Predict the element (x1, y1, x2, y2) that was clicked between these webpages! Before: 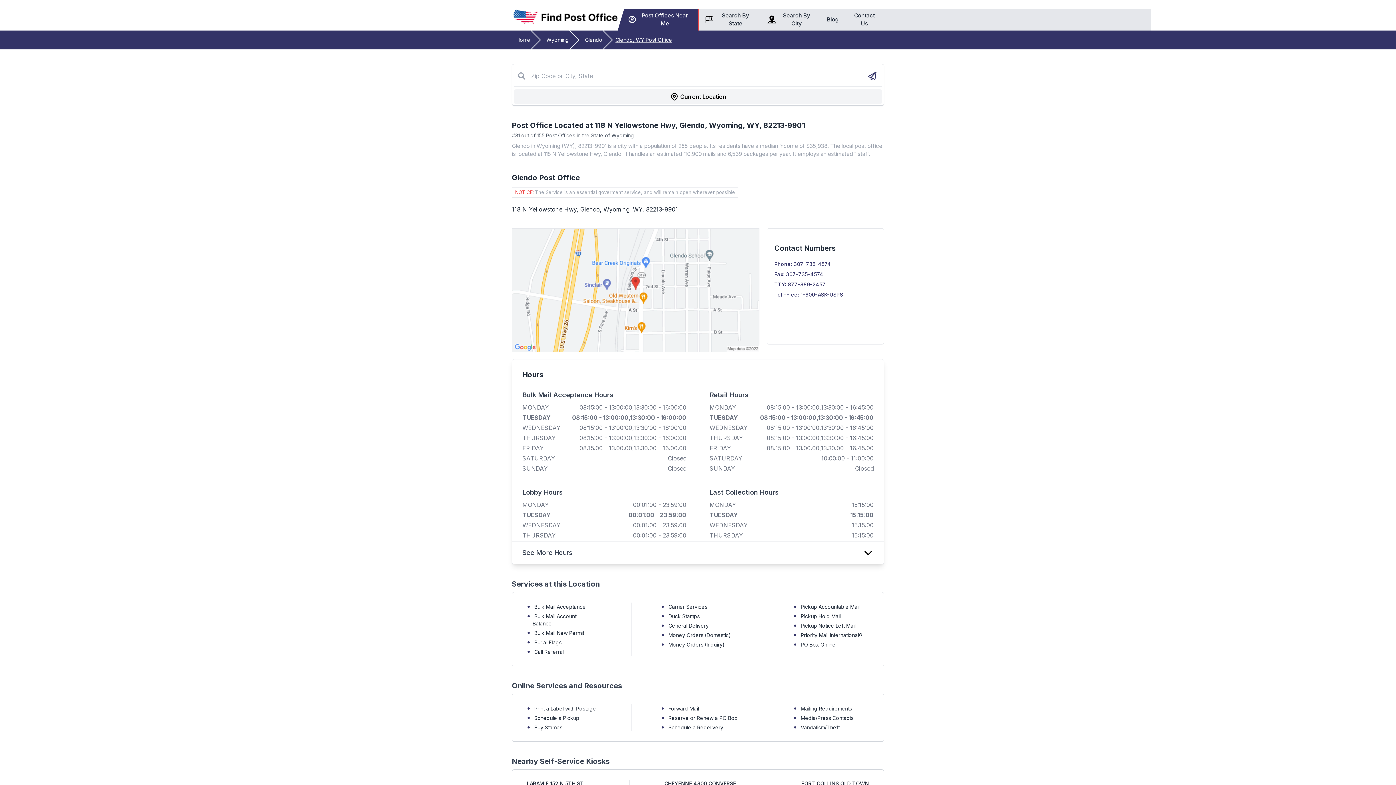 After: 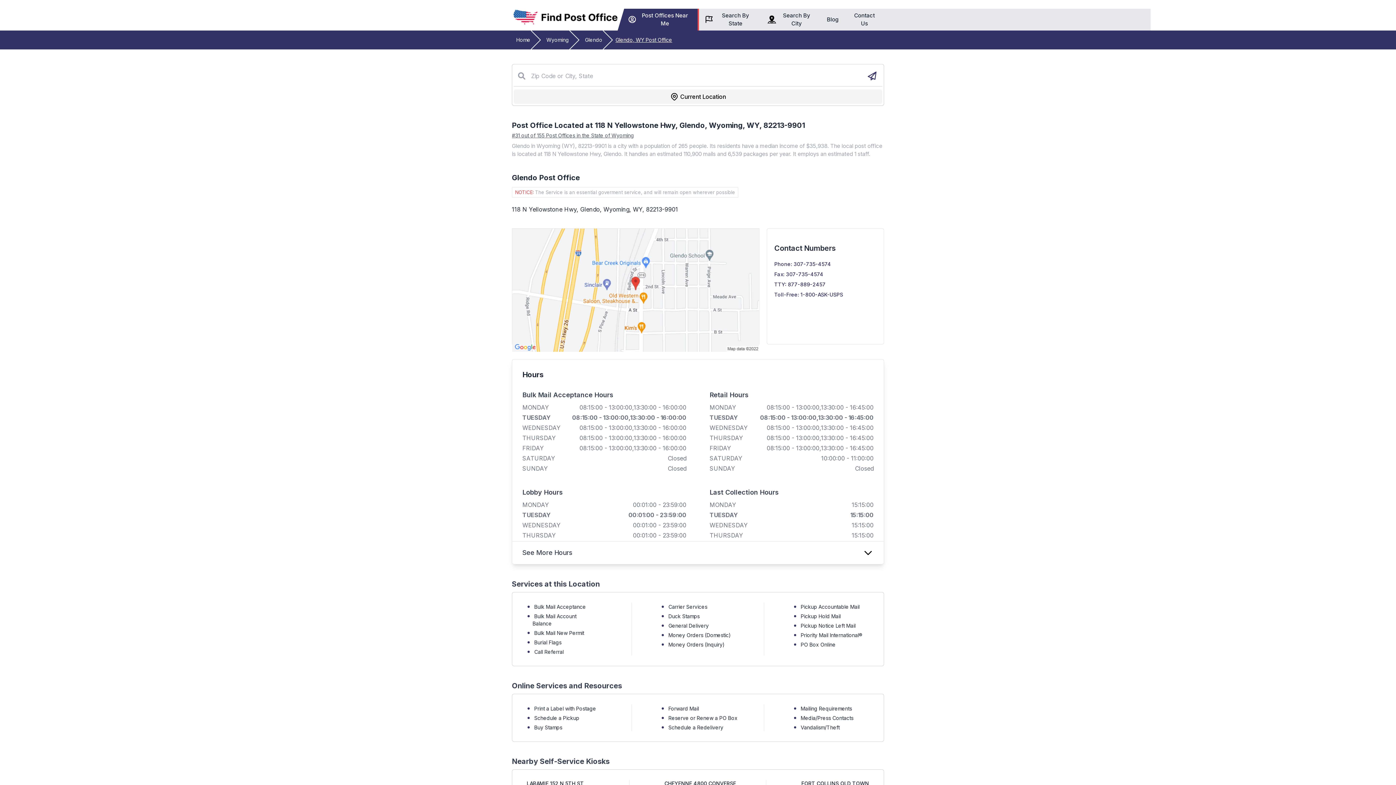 Action: bbox: (512, 228, 759, 352)